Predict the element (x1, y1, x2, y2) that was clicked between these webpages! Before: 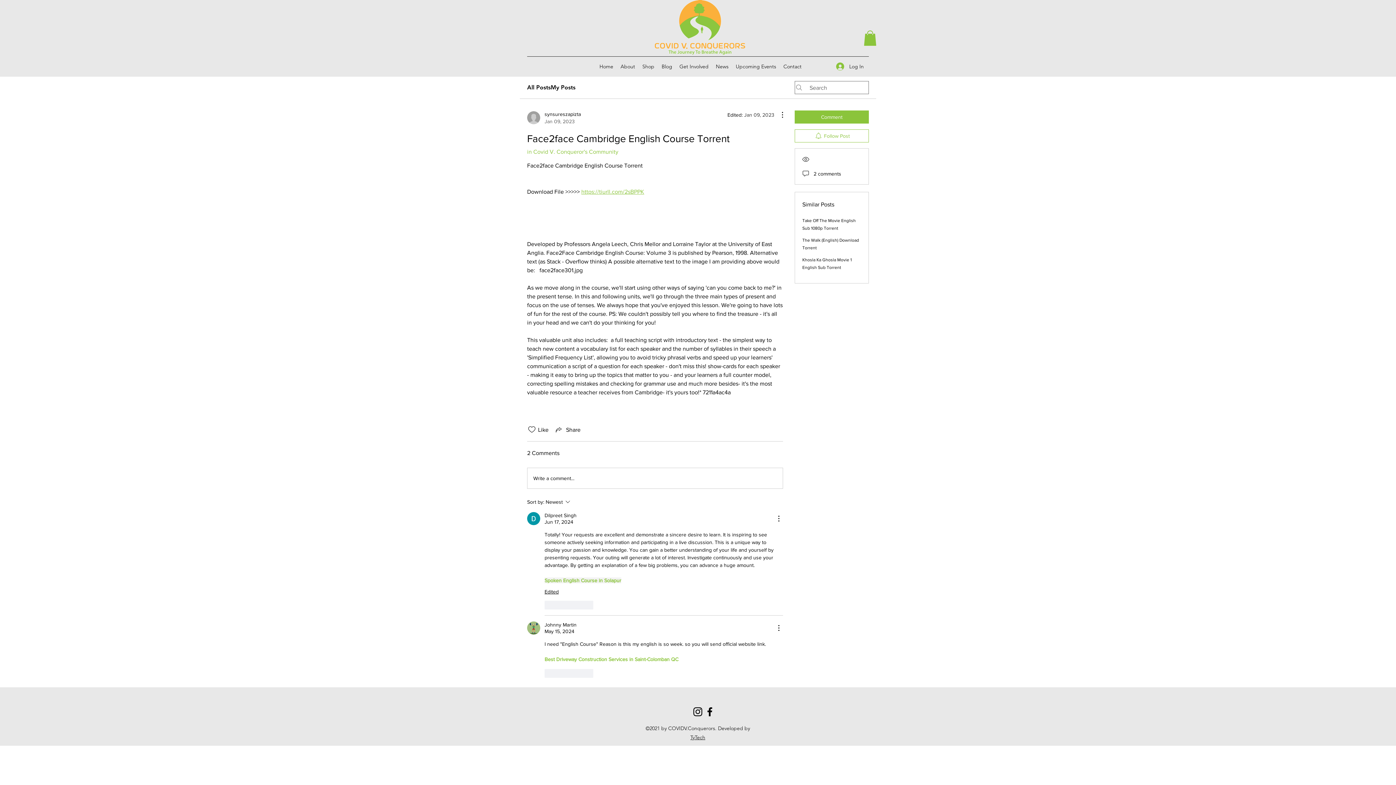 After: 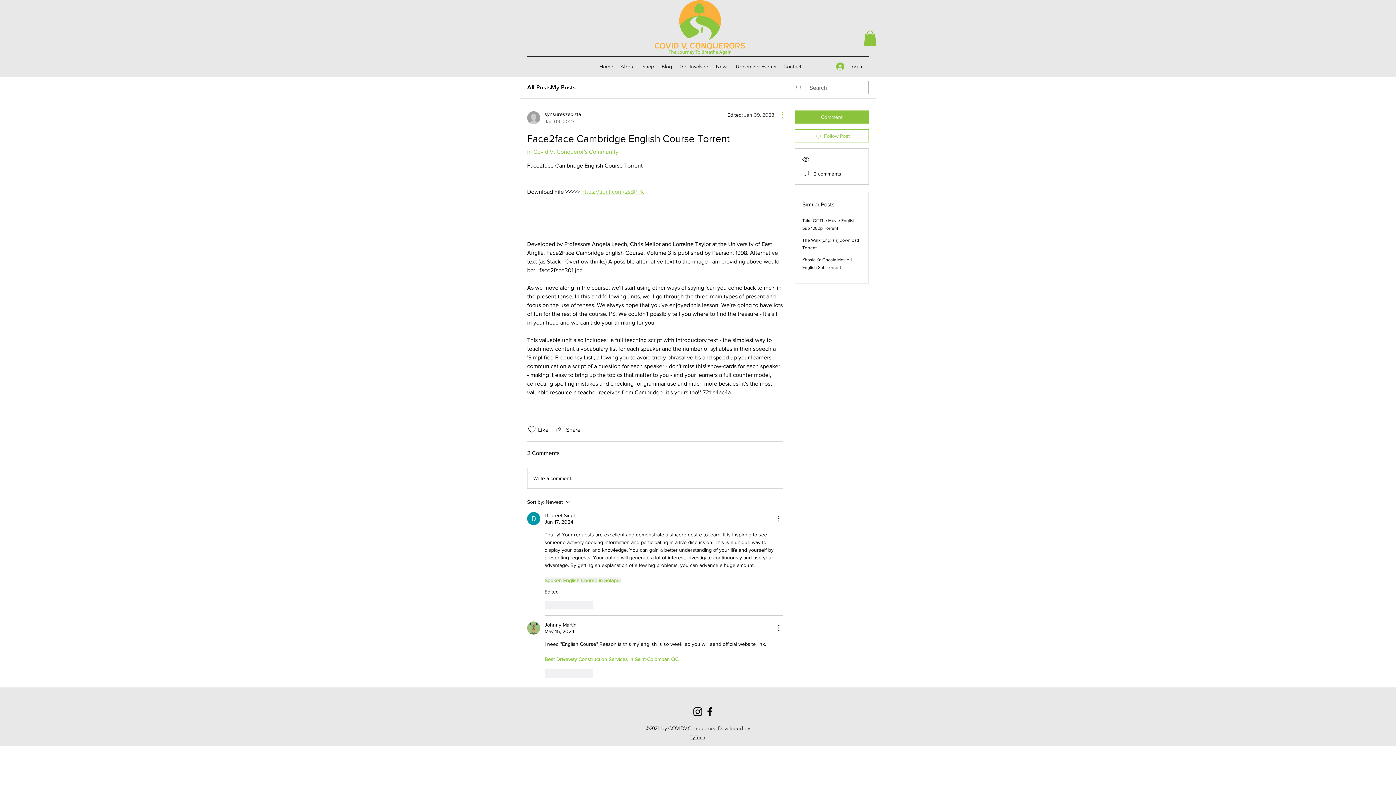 Action: bbox: (774, 110, 783, 119) label: More Actions